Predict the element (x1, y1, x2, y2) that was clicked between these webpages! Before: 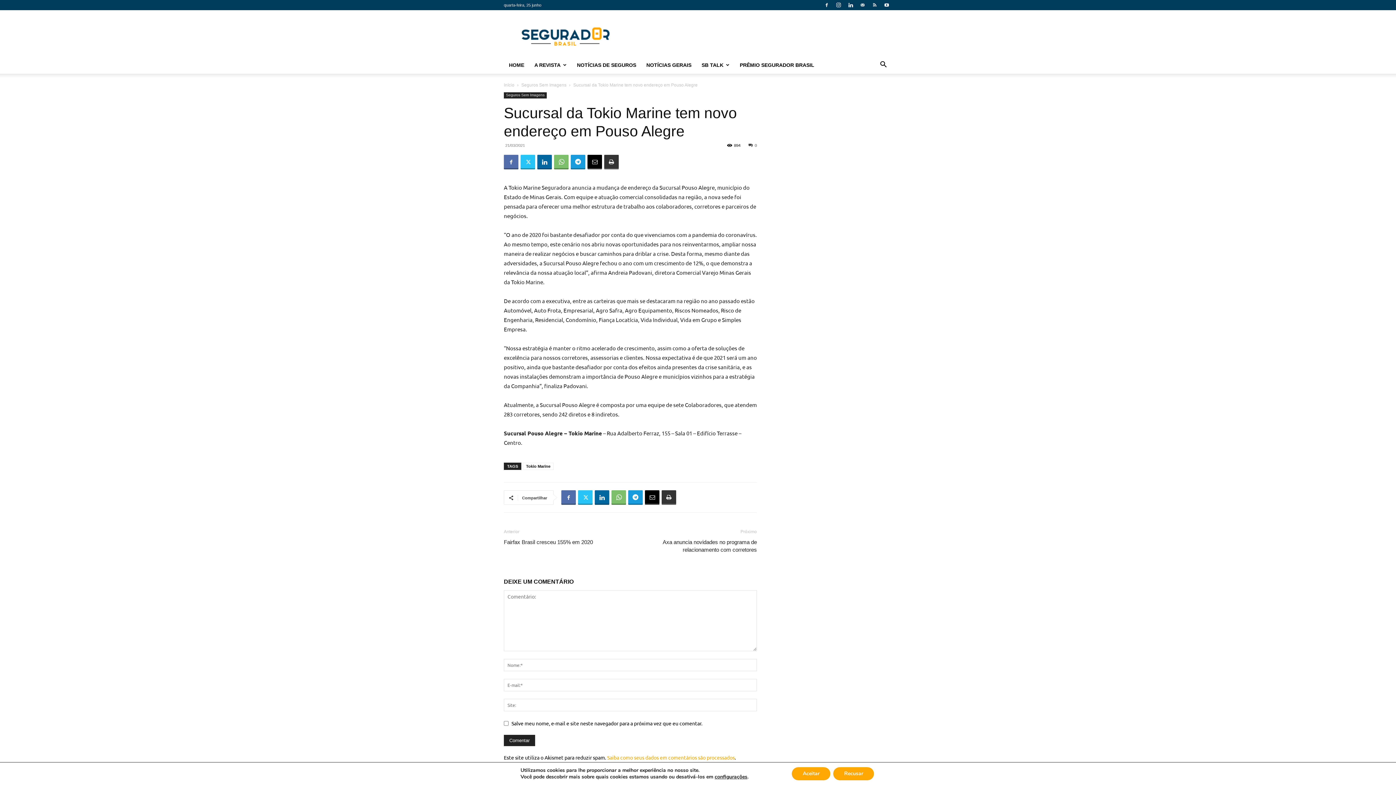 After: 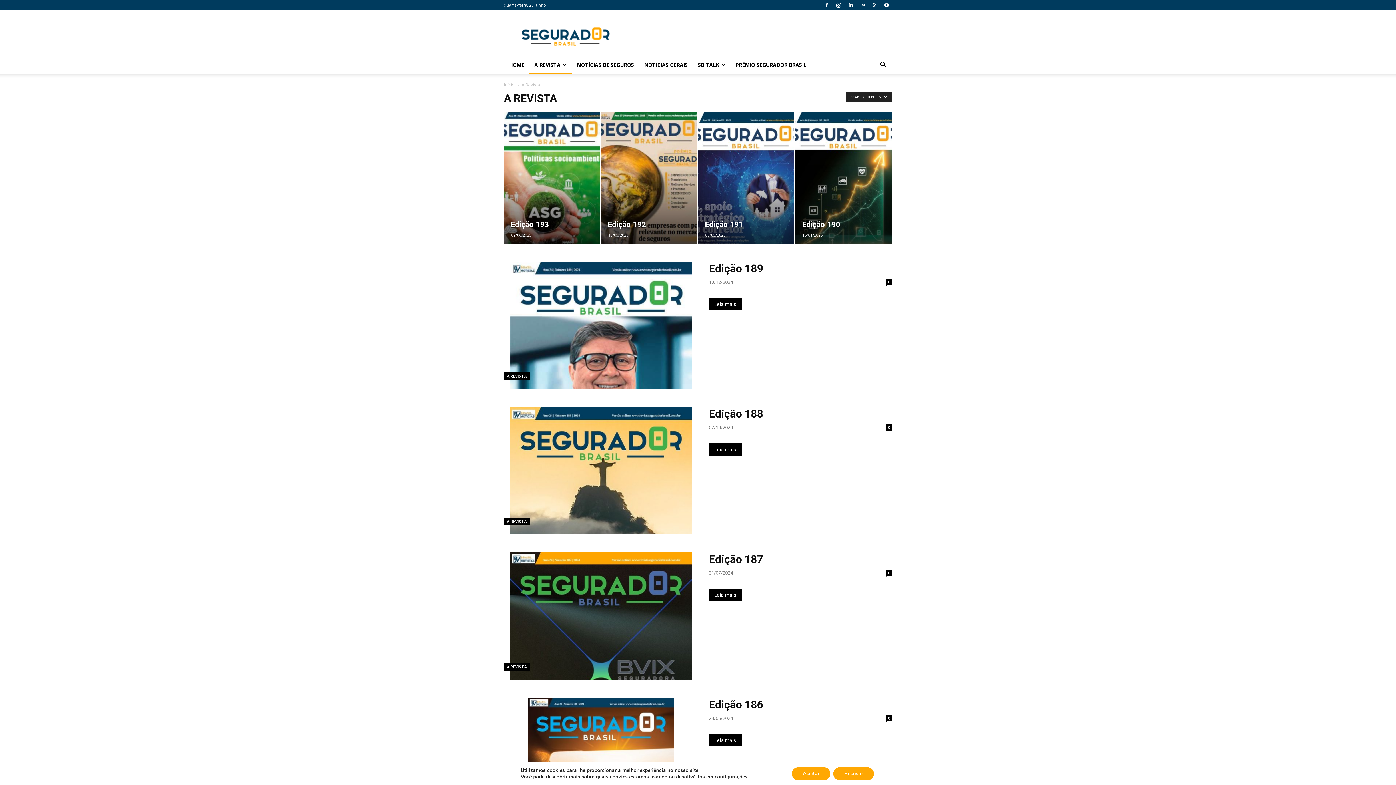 Action: bbox: (529, 56, 572, 73) label: A REVISTA